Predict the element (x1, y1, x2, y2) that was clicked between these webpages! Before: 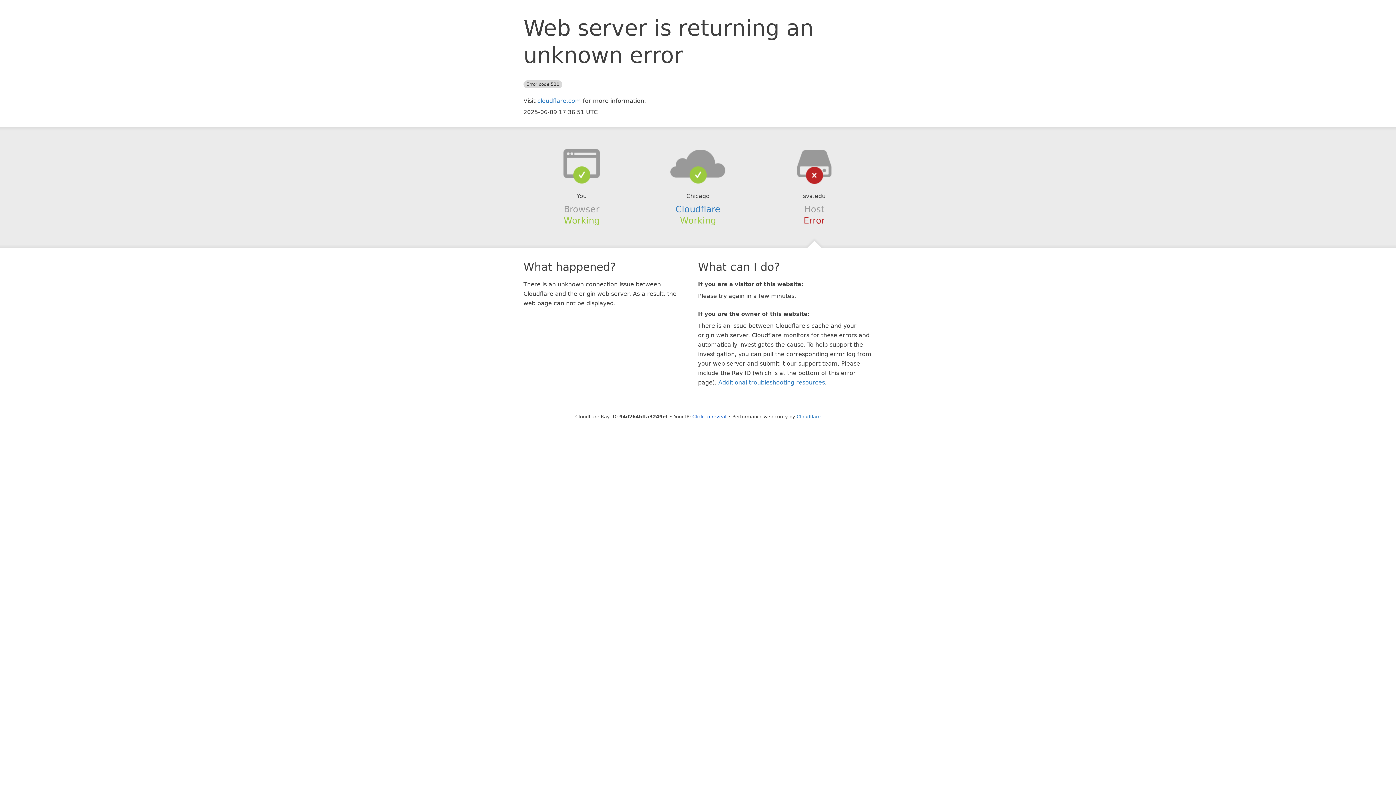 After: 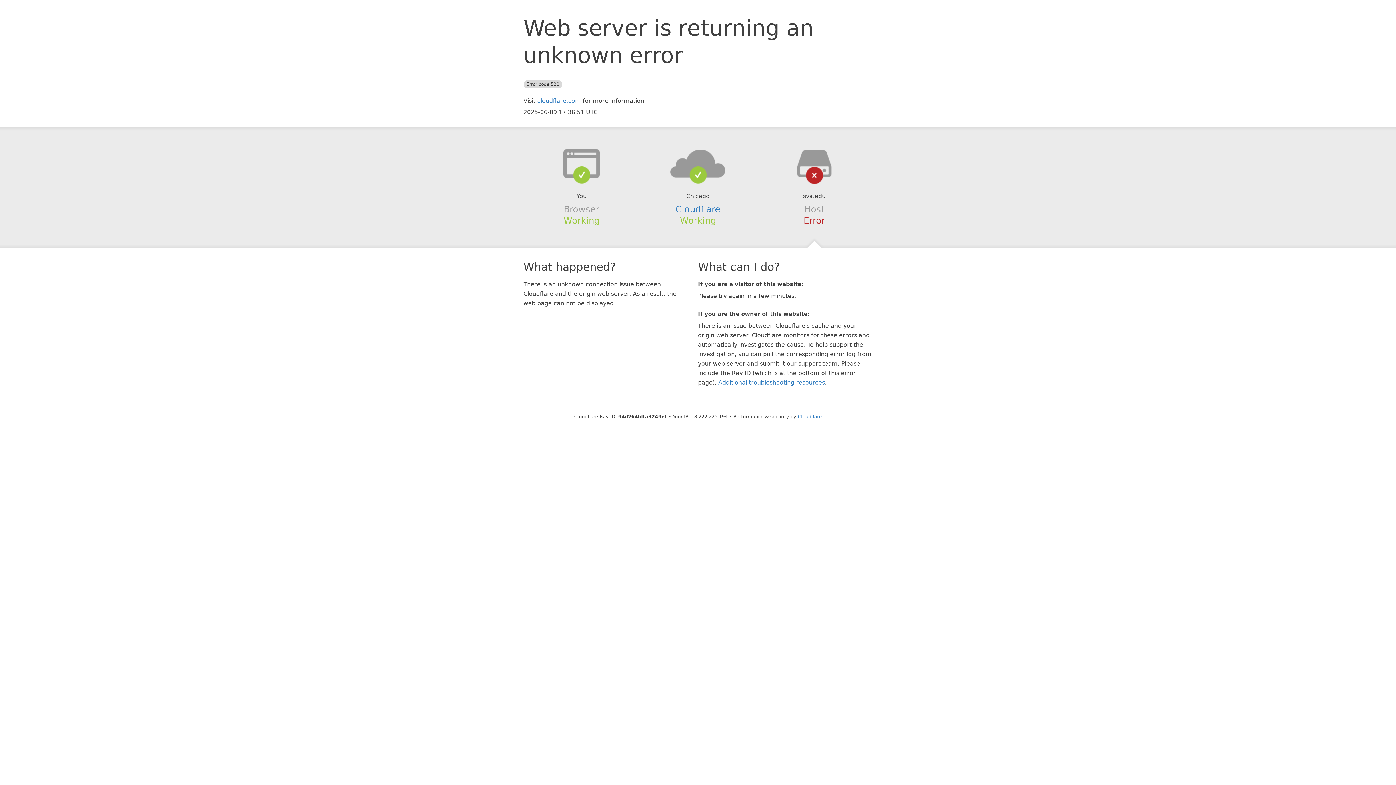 Action: label: Click to reveal bbox: (692, 414, 726, 419)